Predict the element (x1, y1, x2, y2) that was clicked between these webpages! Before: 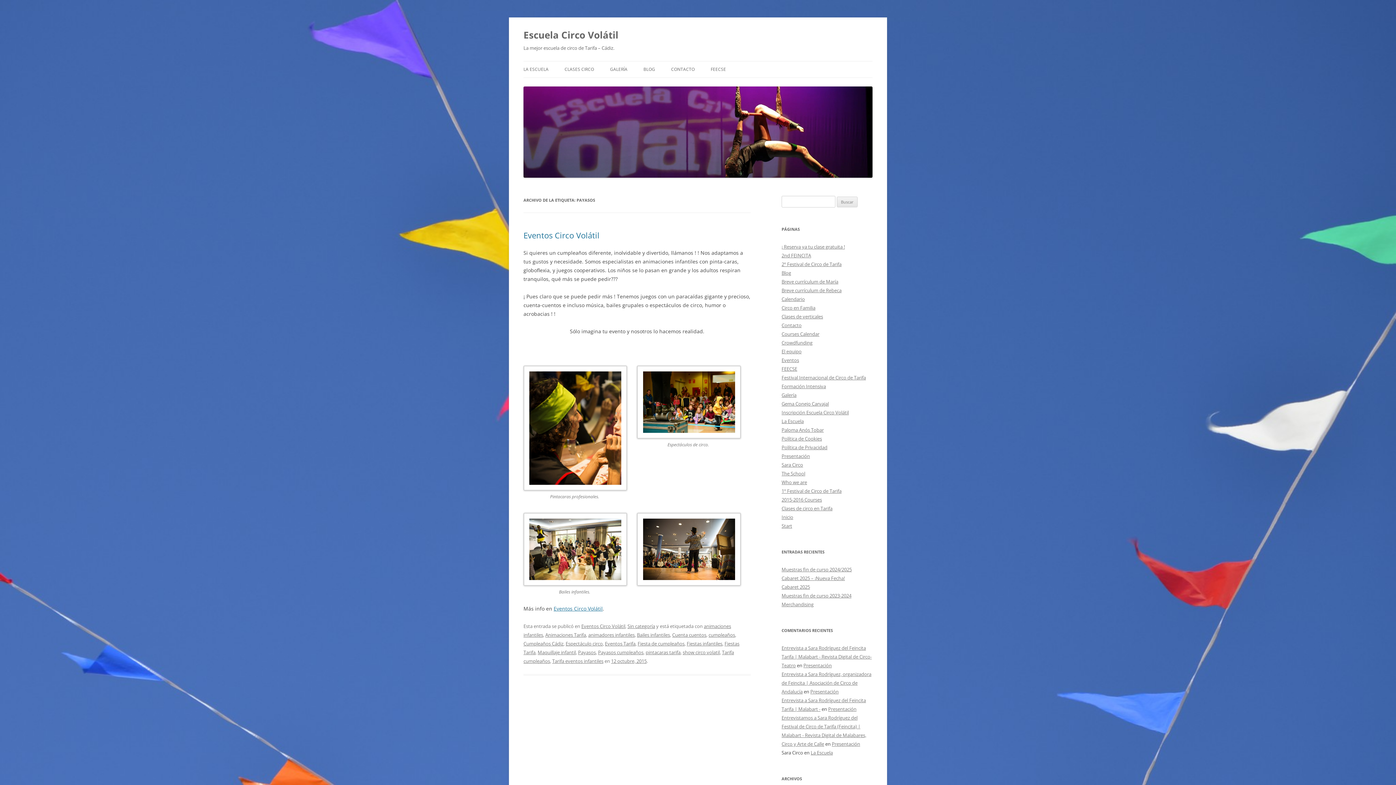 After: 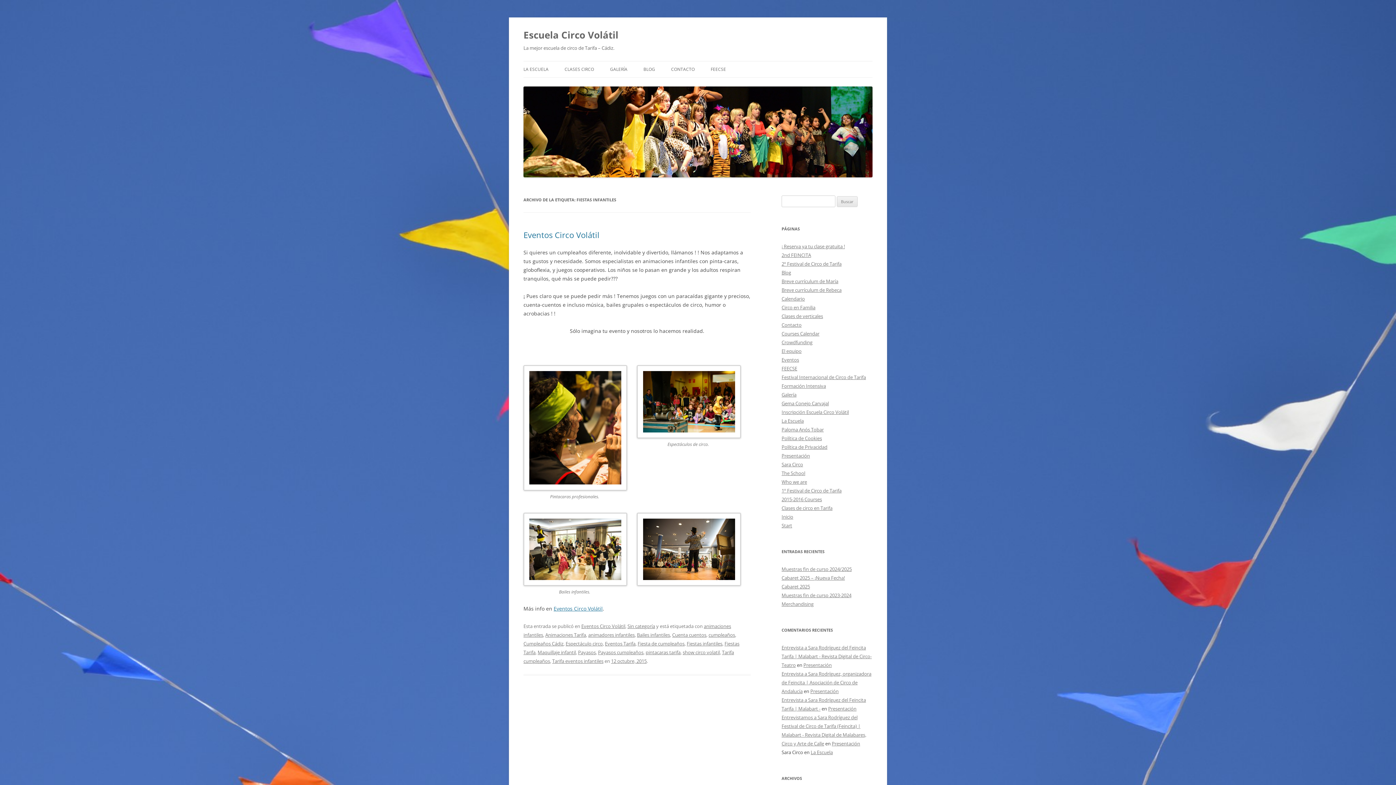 Action: bbox: (686, 640, 722, 647) label: Fiestas infantiles